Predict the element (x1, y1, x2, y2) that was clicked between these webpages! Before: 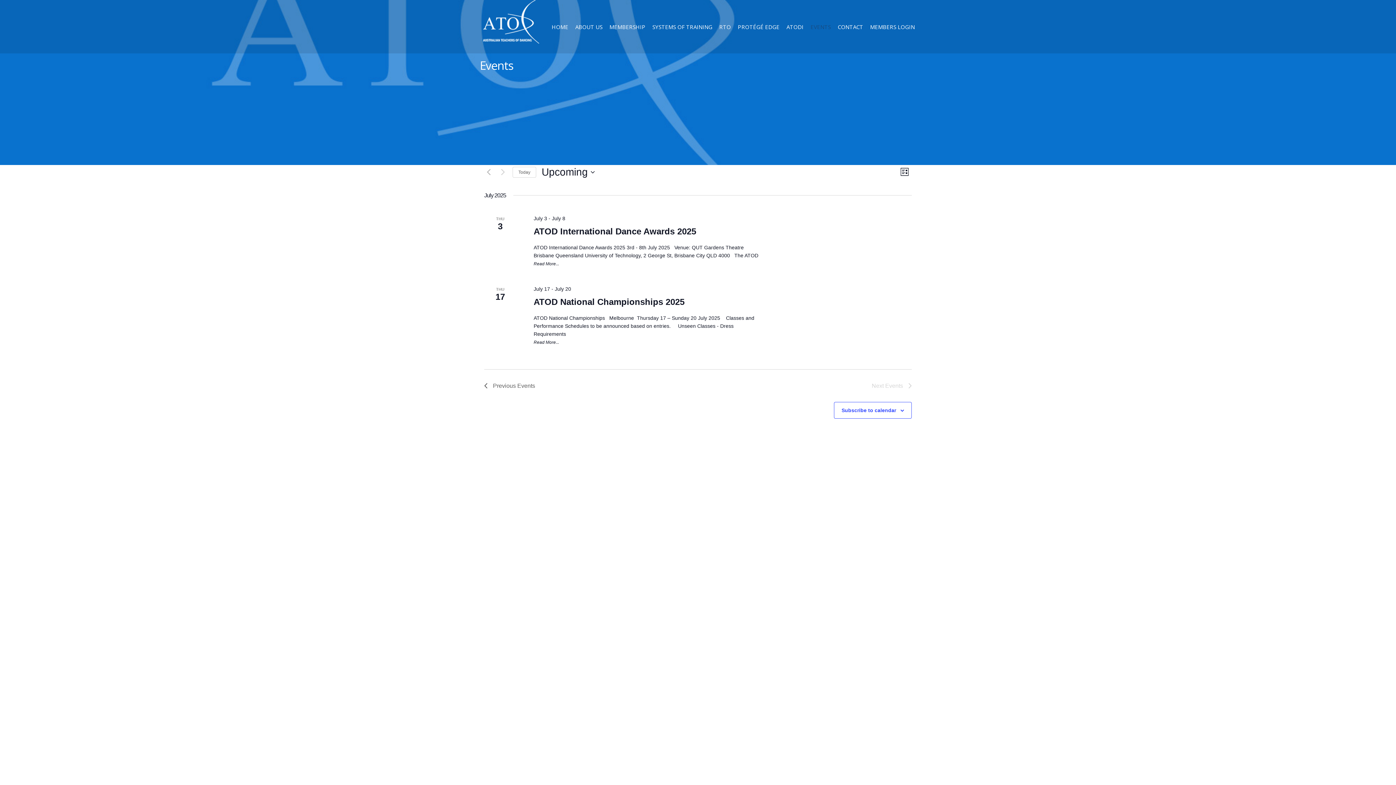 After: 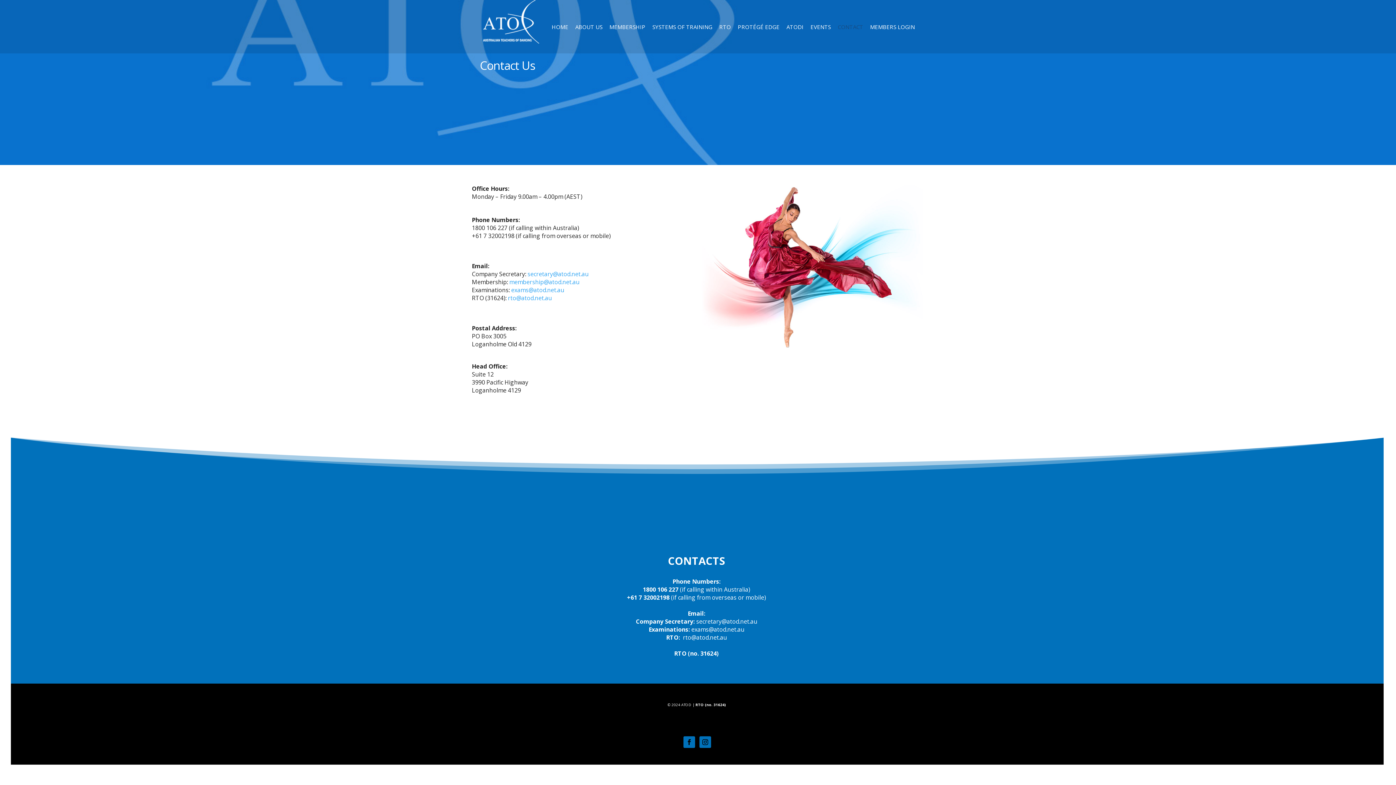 Action: label: CONTACT bbox: (835, 0, 866, 53)